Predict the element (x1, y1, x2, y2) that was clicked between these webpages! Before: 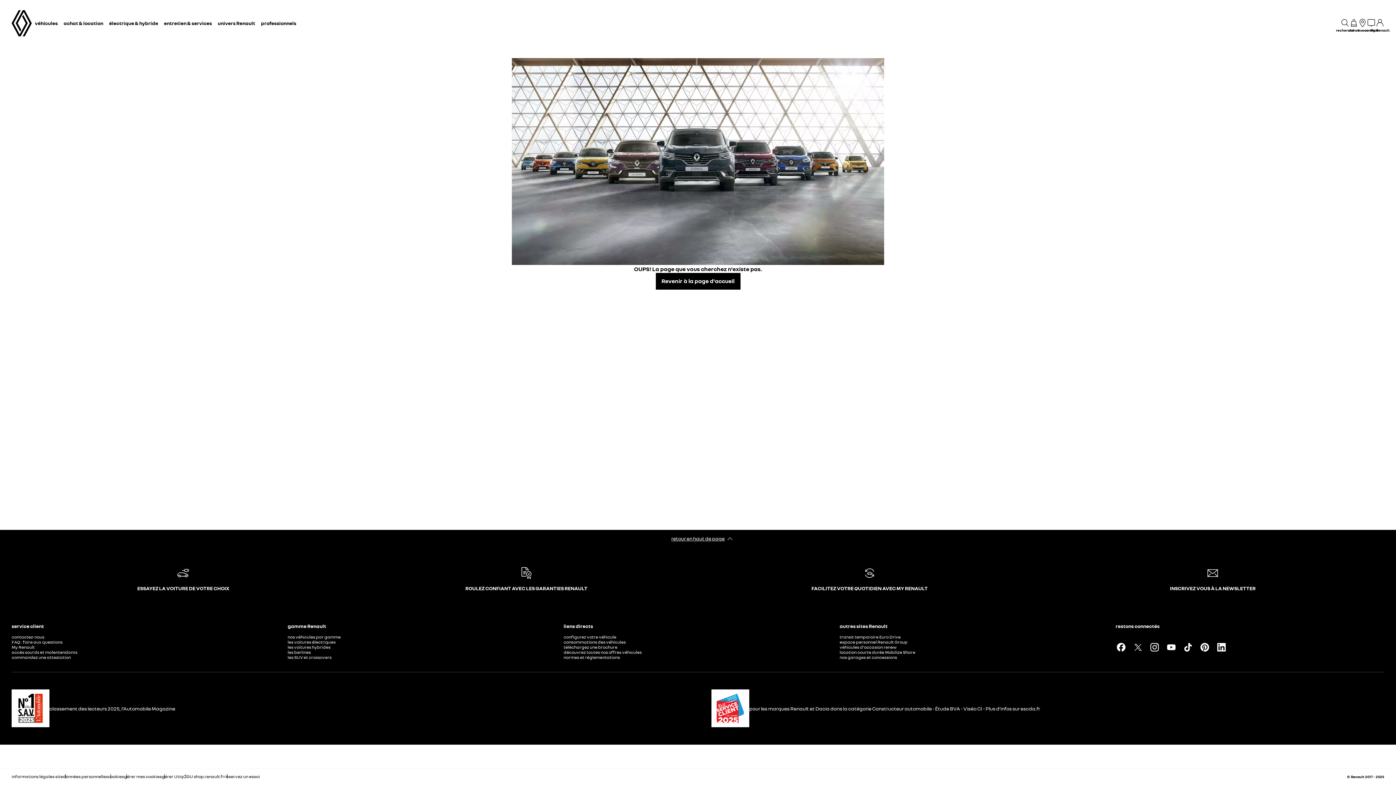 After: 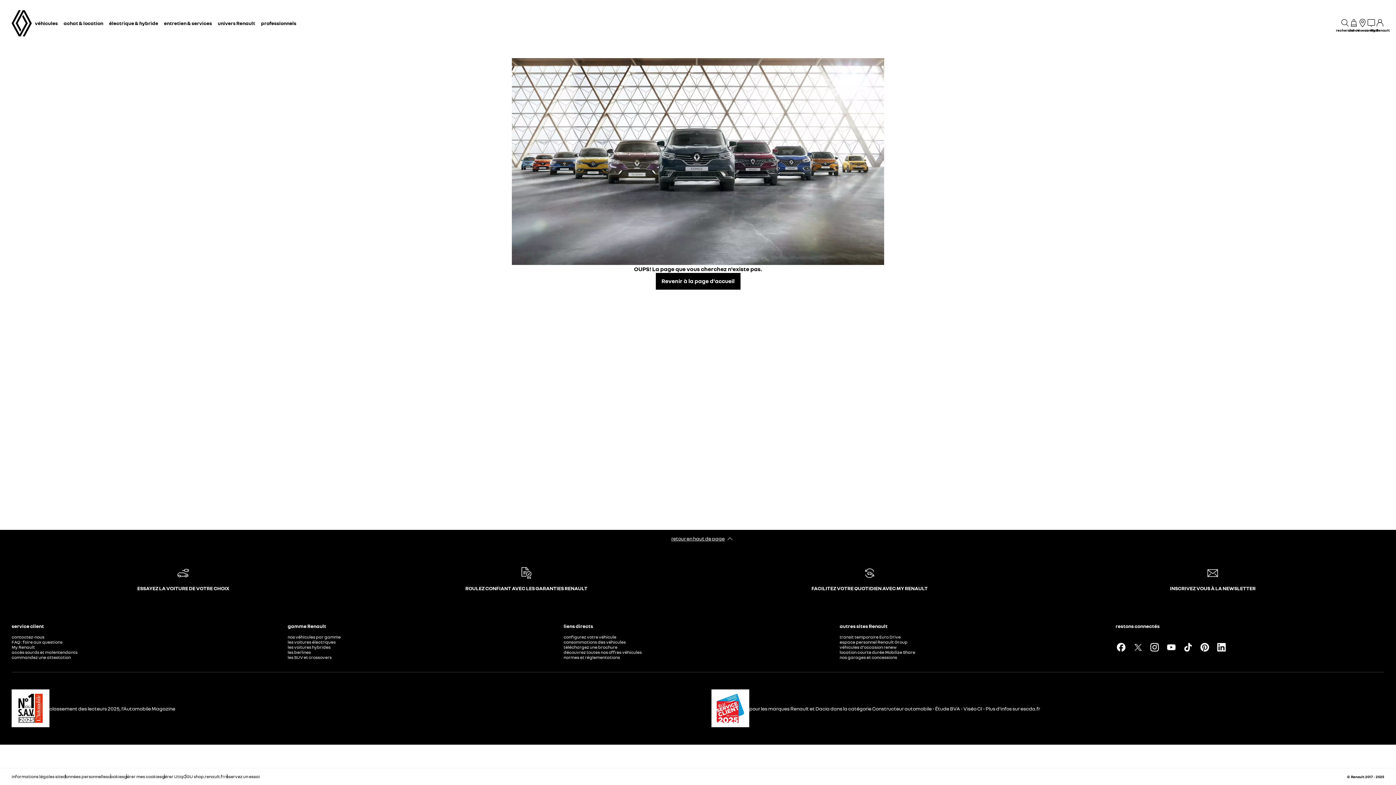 Action: label: contact bbox: (1367, 18, 1376, 27)